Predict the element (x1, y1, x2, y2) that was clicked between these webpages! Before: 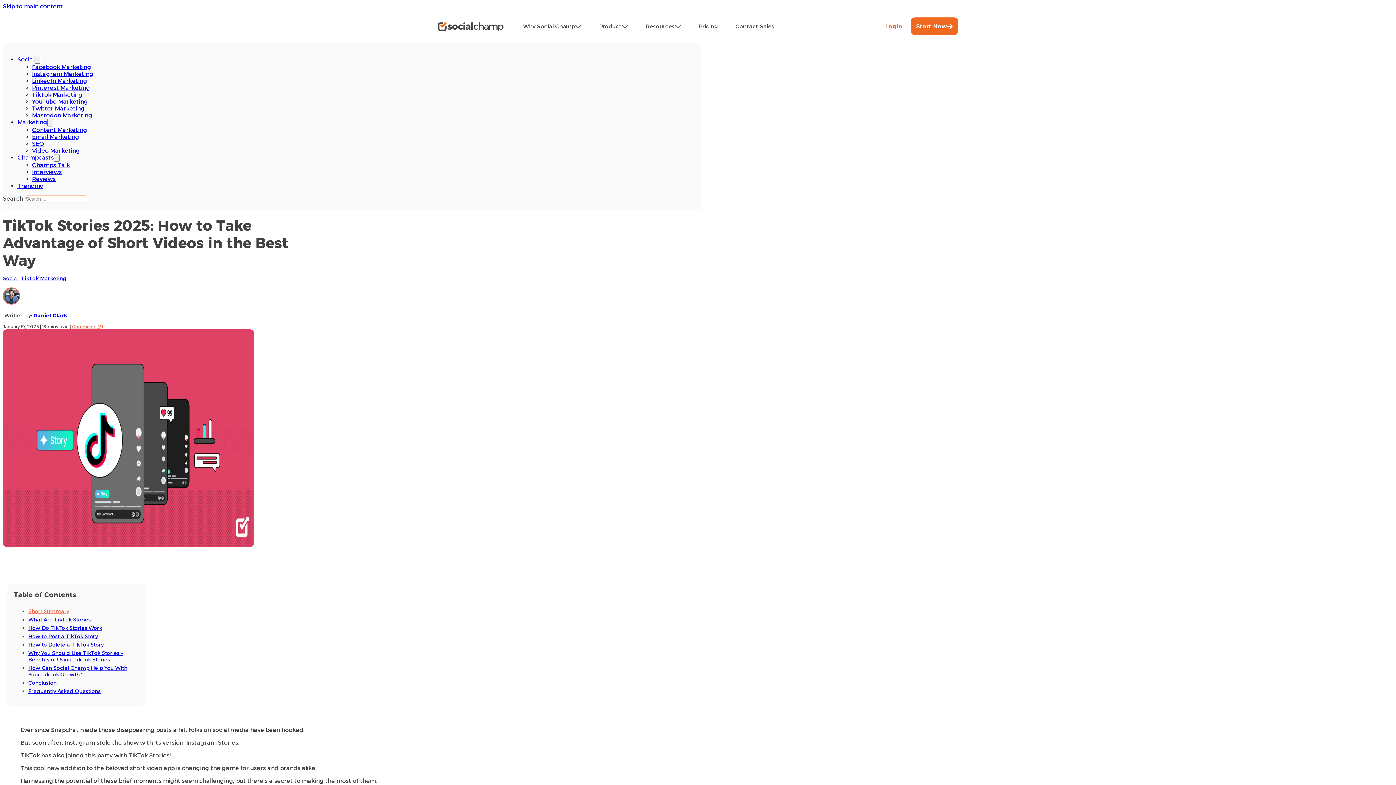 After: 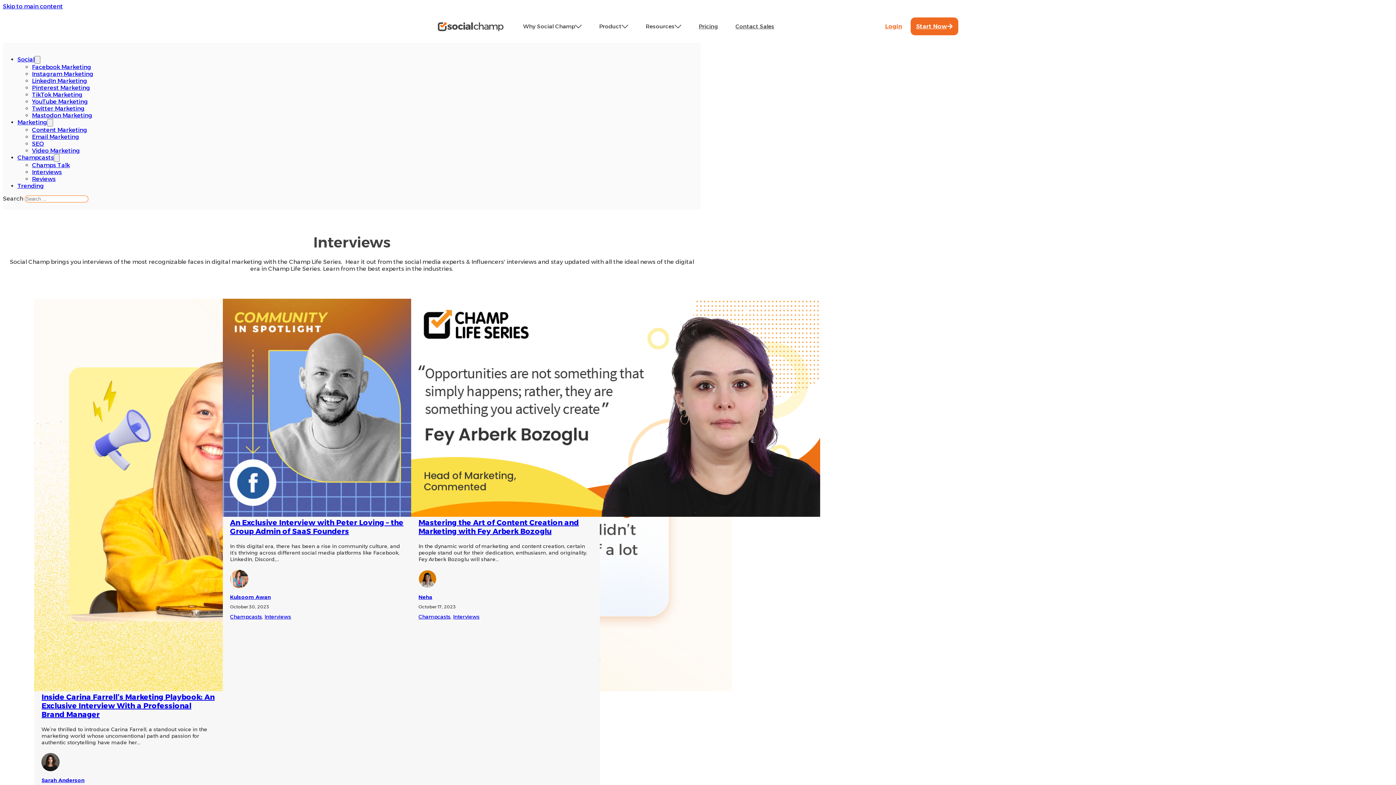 Action: bbox: (32, 168, 61, 175) label: Interviews